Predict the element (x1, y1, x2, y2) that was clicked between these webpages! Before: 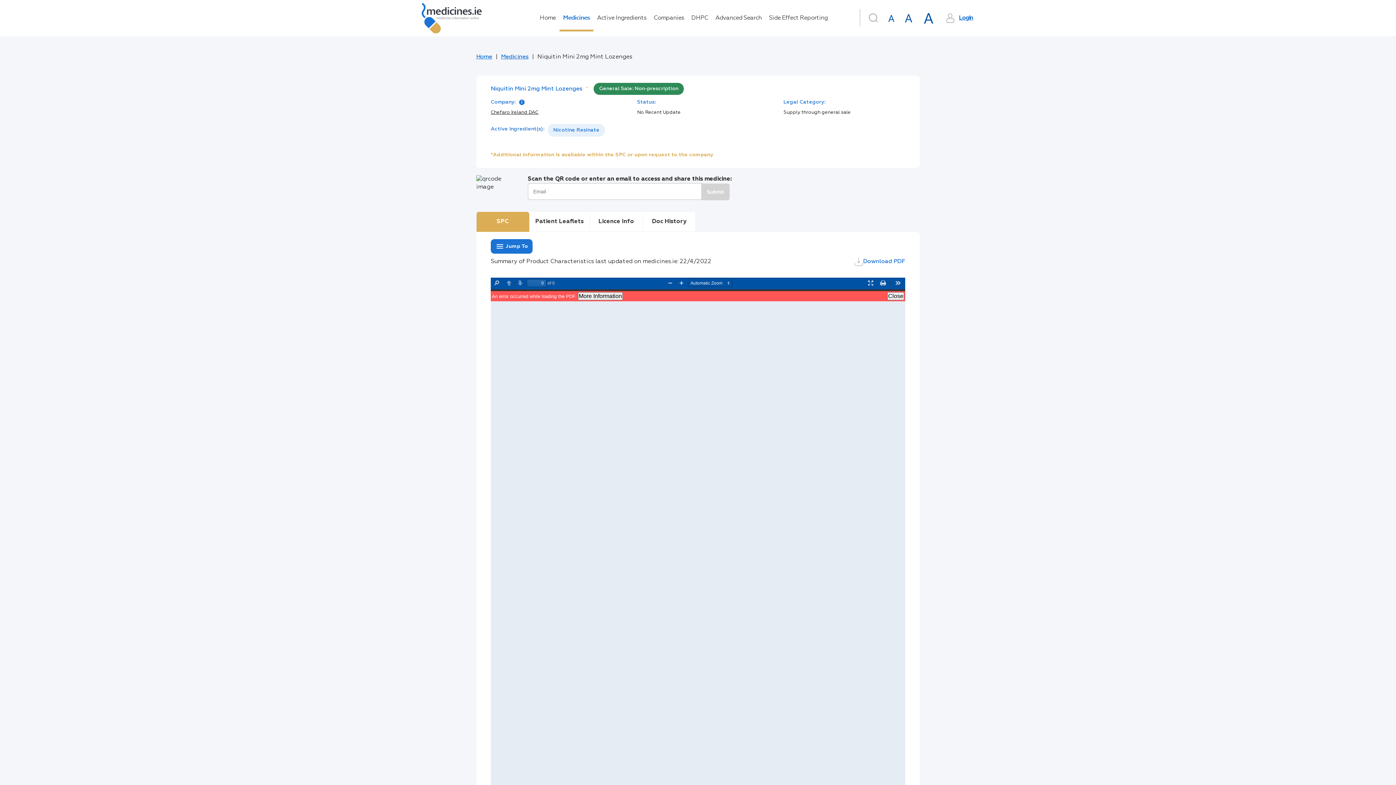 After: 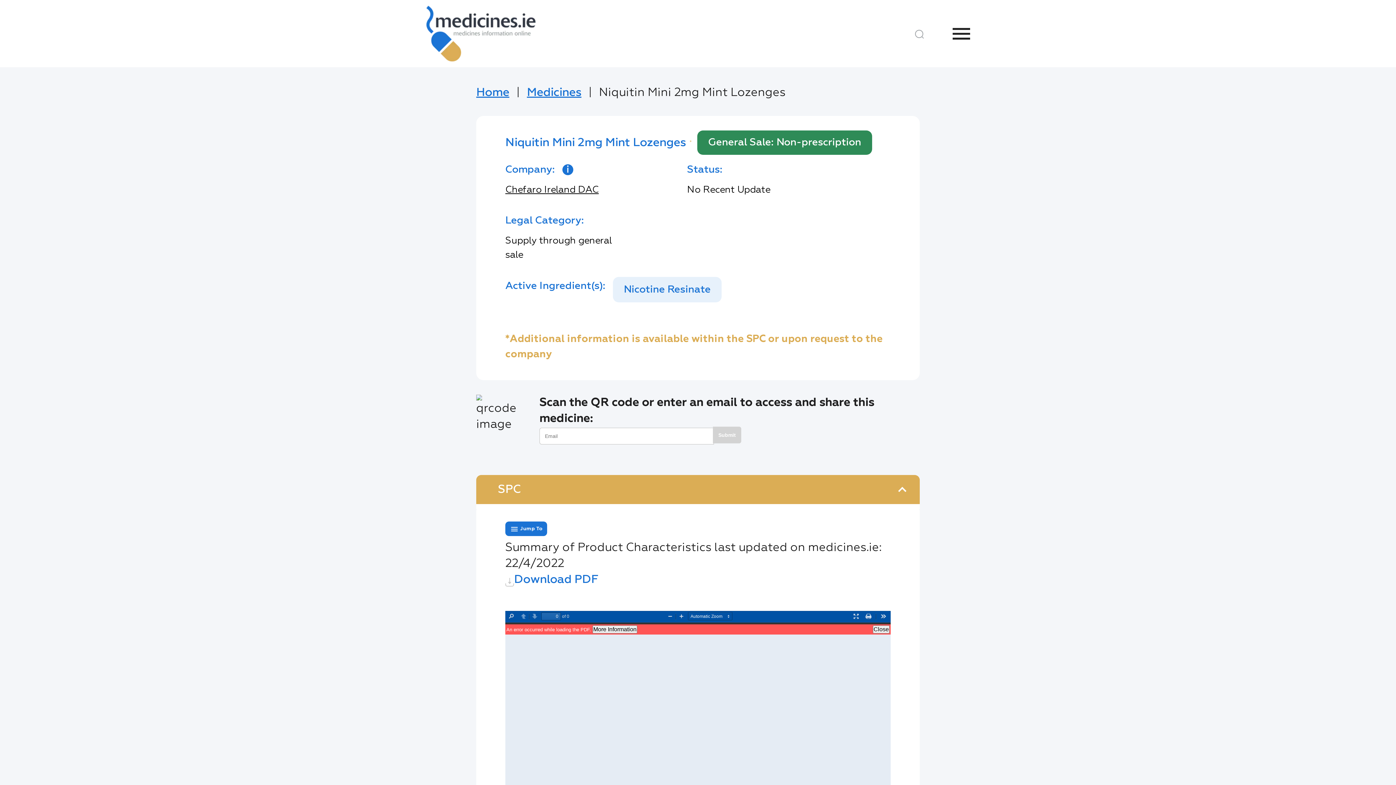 Action: bbox: (918, 8, 938, 28)